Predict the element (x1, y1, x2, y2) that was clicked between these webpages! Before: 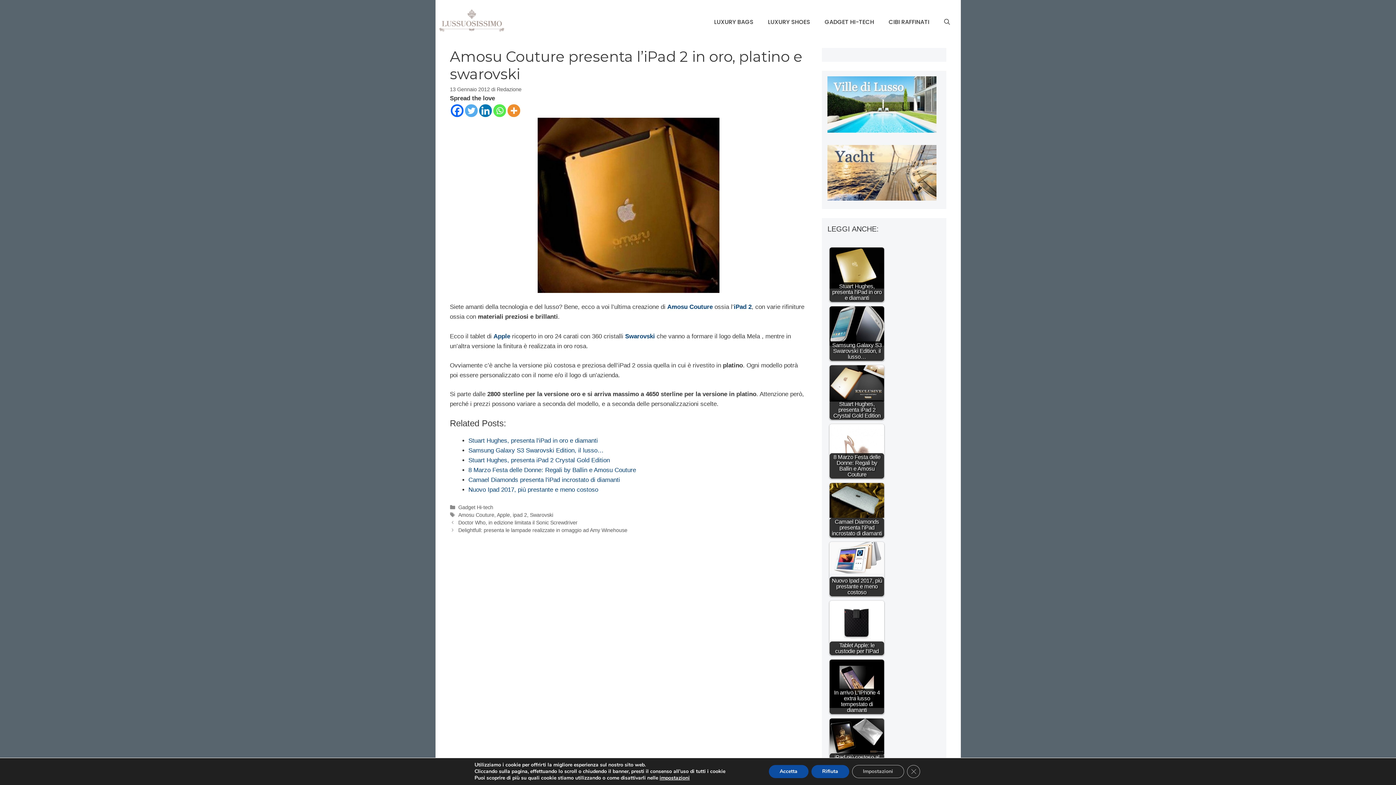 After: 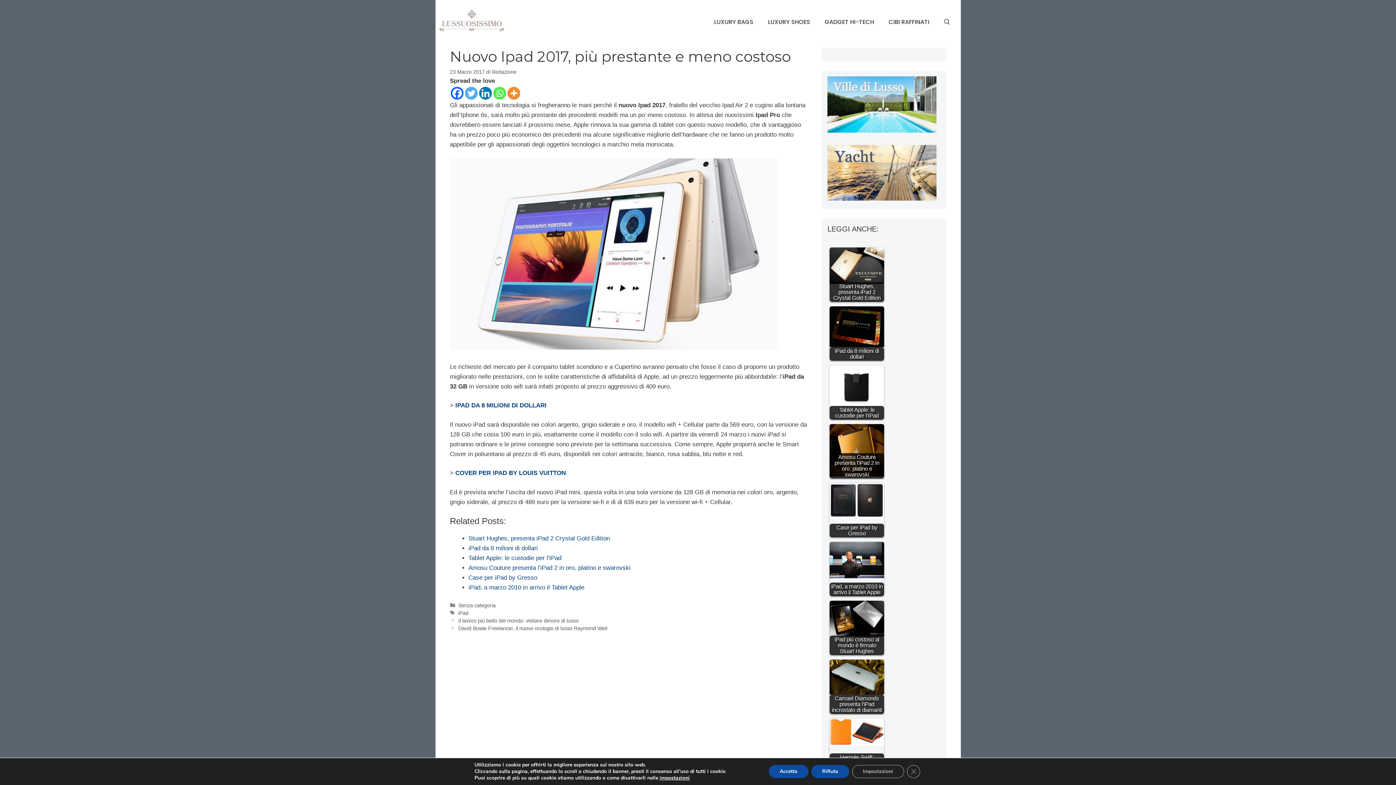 Action: label: Nuovo Ipad 2017, più prestante e meno costoso bbox: (468, 486, 598, 493)